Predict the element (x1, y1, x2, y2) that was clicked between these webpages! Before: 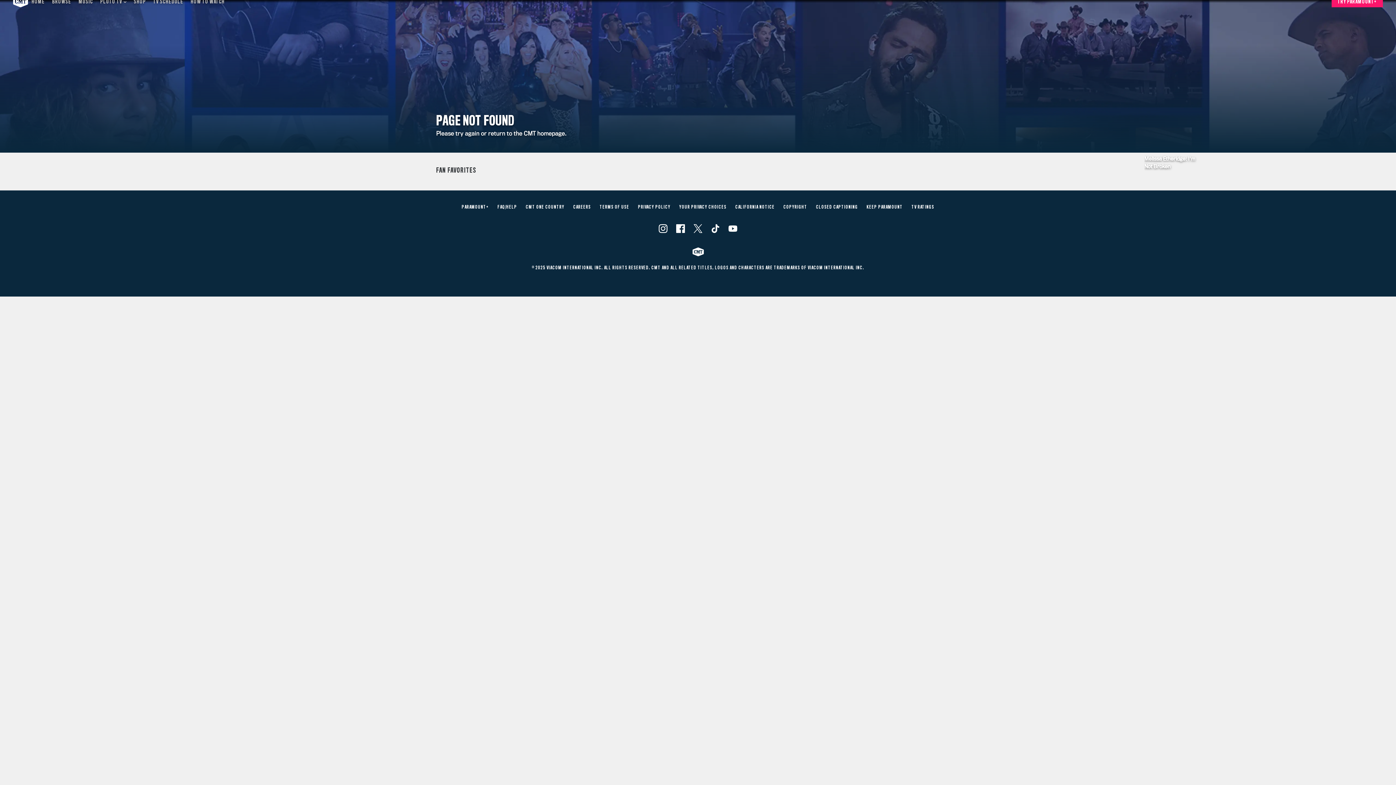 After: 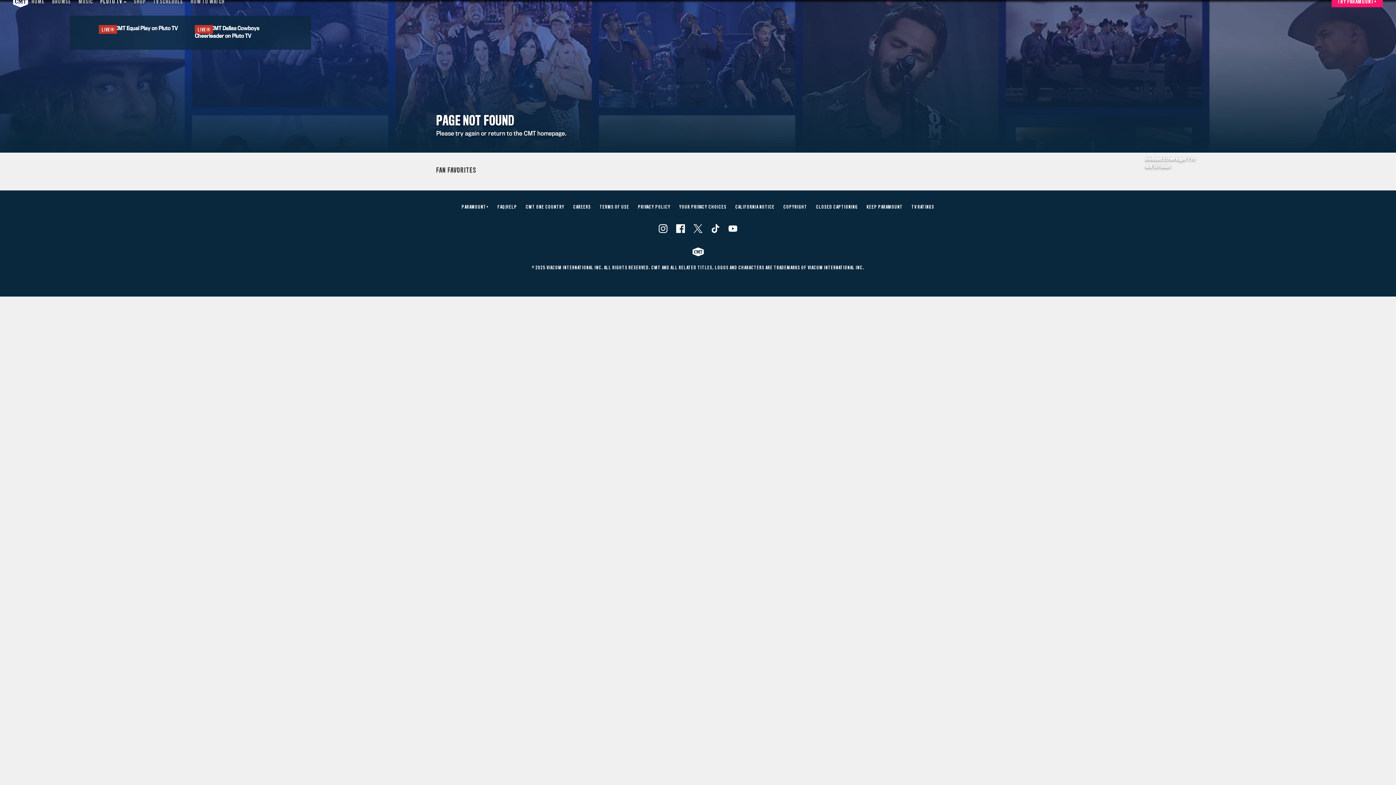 Action: label: Pluto TV bbox: (96, -8, 130, 11)